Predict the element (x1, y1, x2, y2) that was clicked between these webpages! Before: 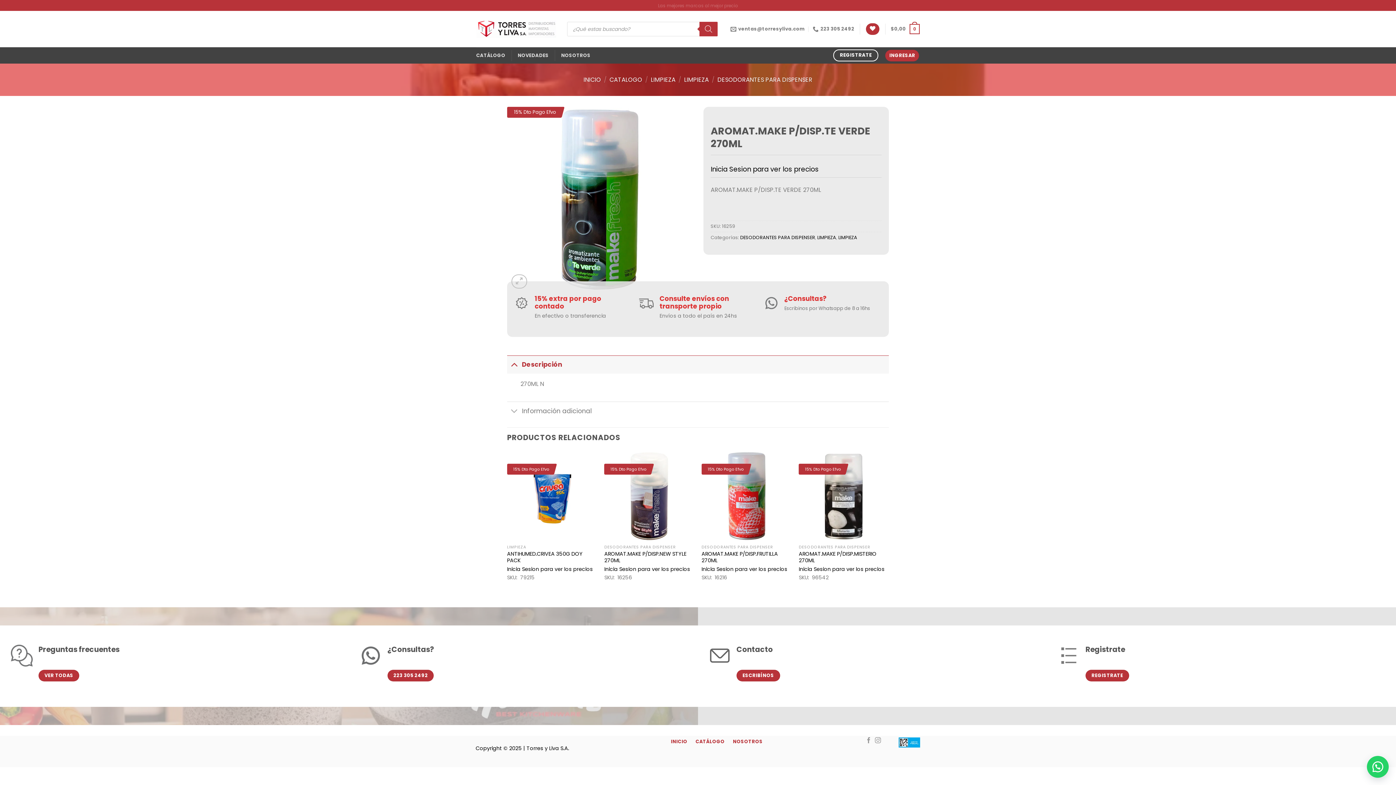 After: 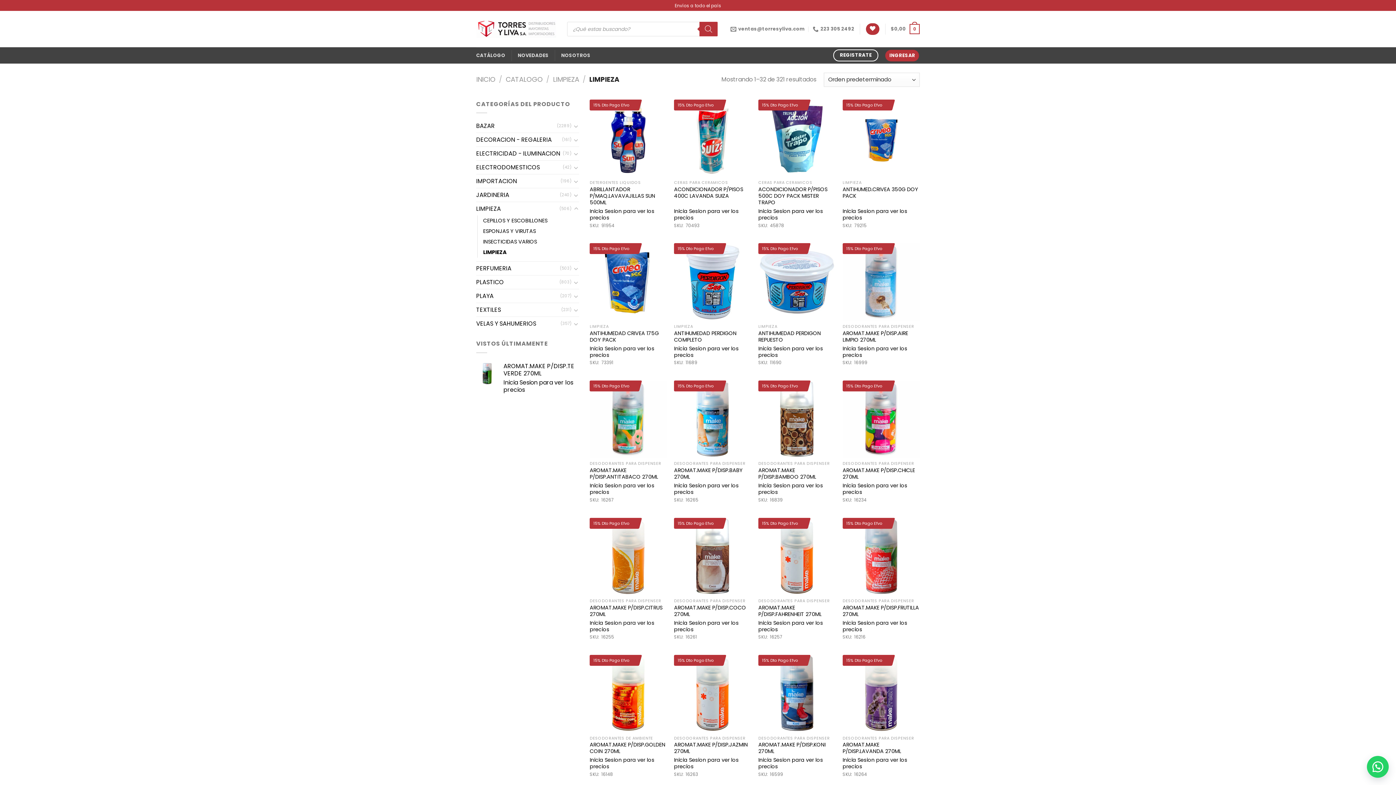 Action: bbox: (817, 234, 836, 240) label: LIMPIEZA